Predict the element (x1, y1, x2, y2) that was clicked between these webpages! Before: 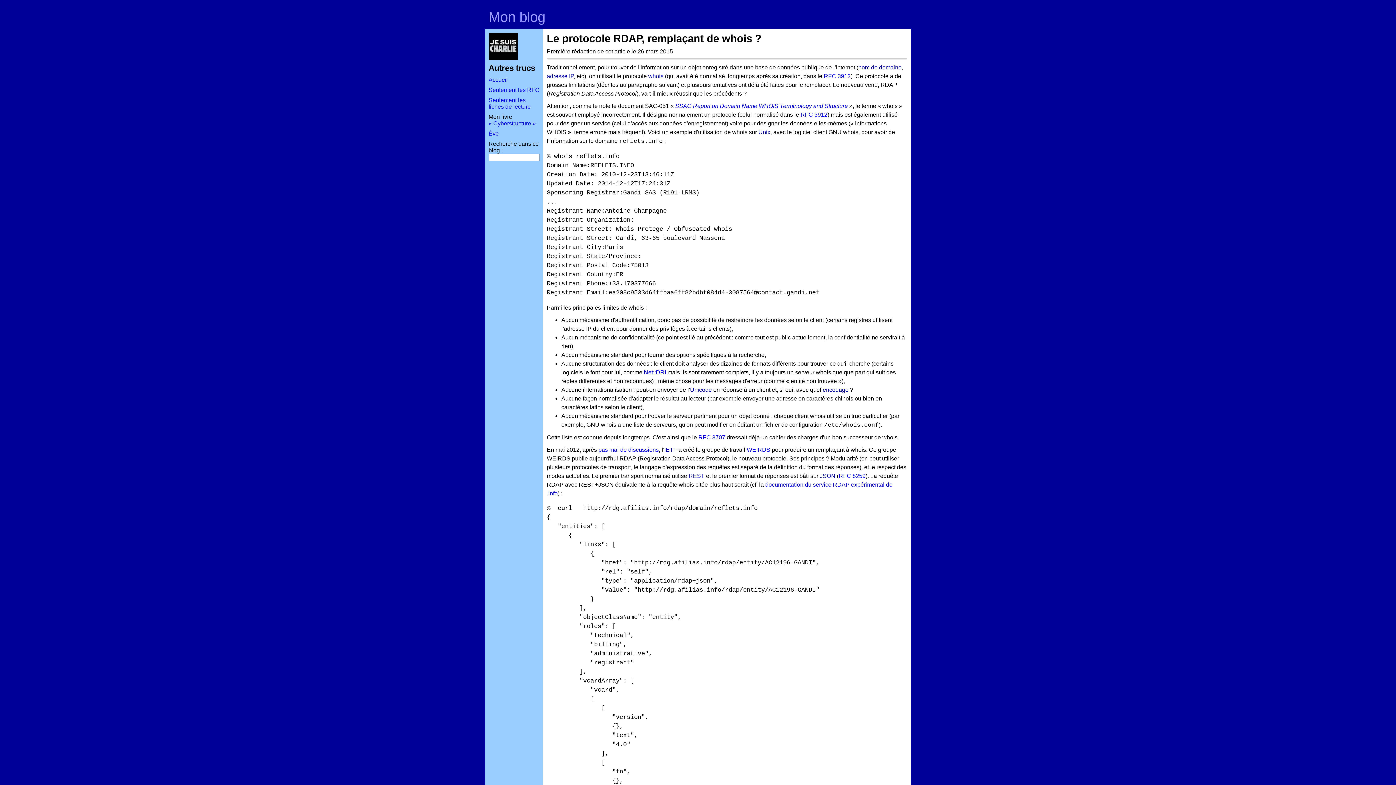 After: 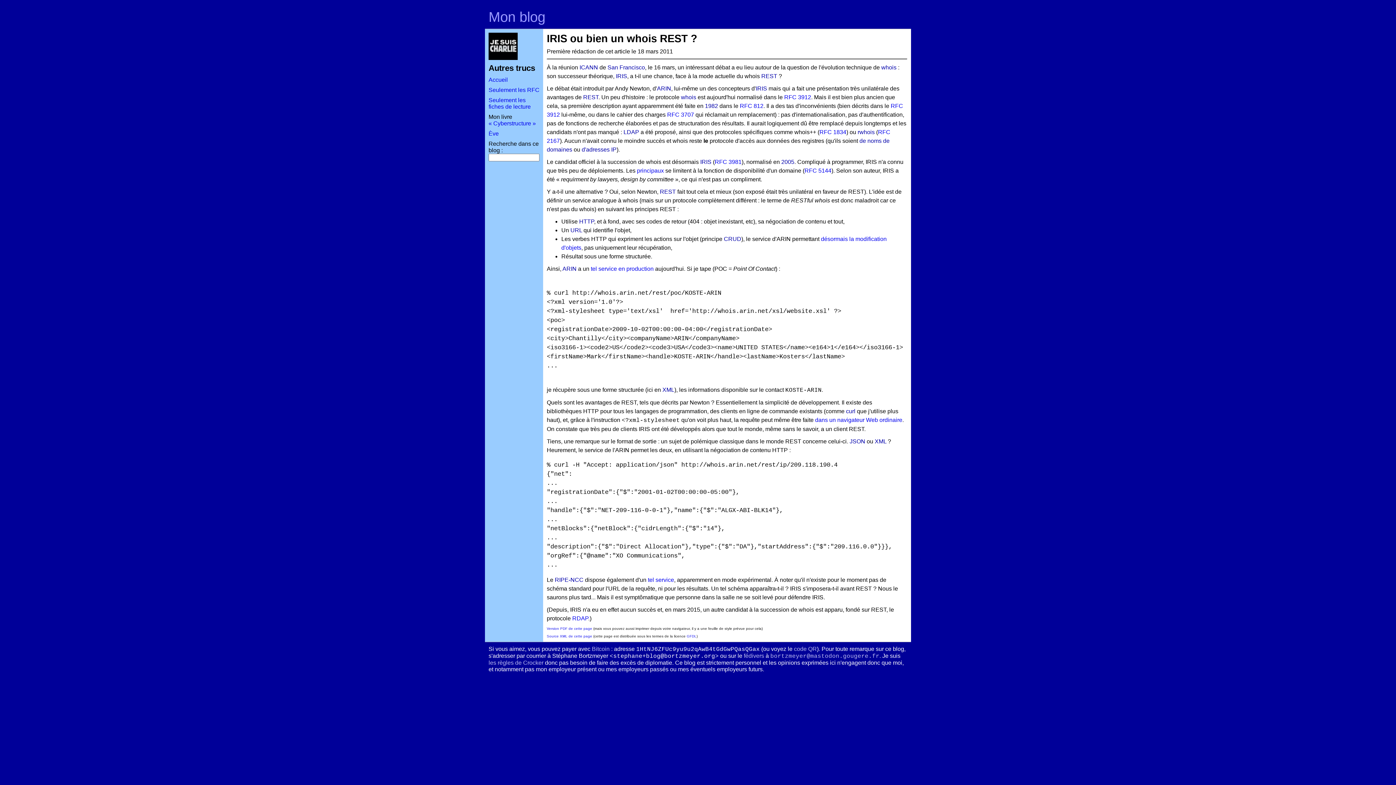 Action: label: pas mal de discussions bbox: (598, 446, 658, 452)